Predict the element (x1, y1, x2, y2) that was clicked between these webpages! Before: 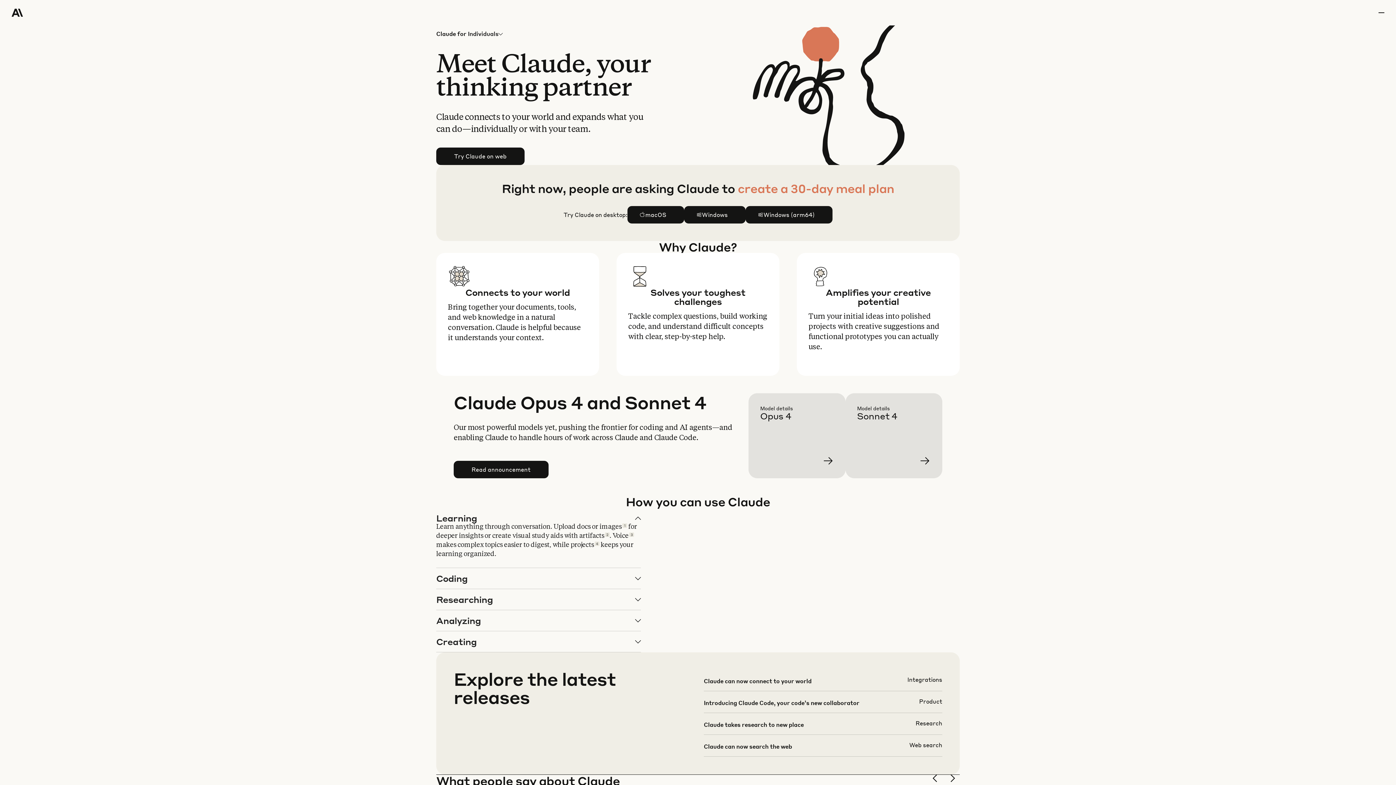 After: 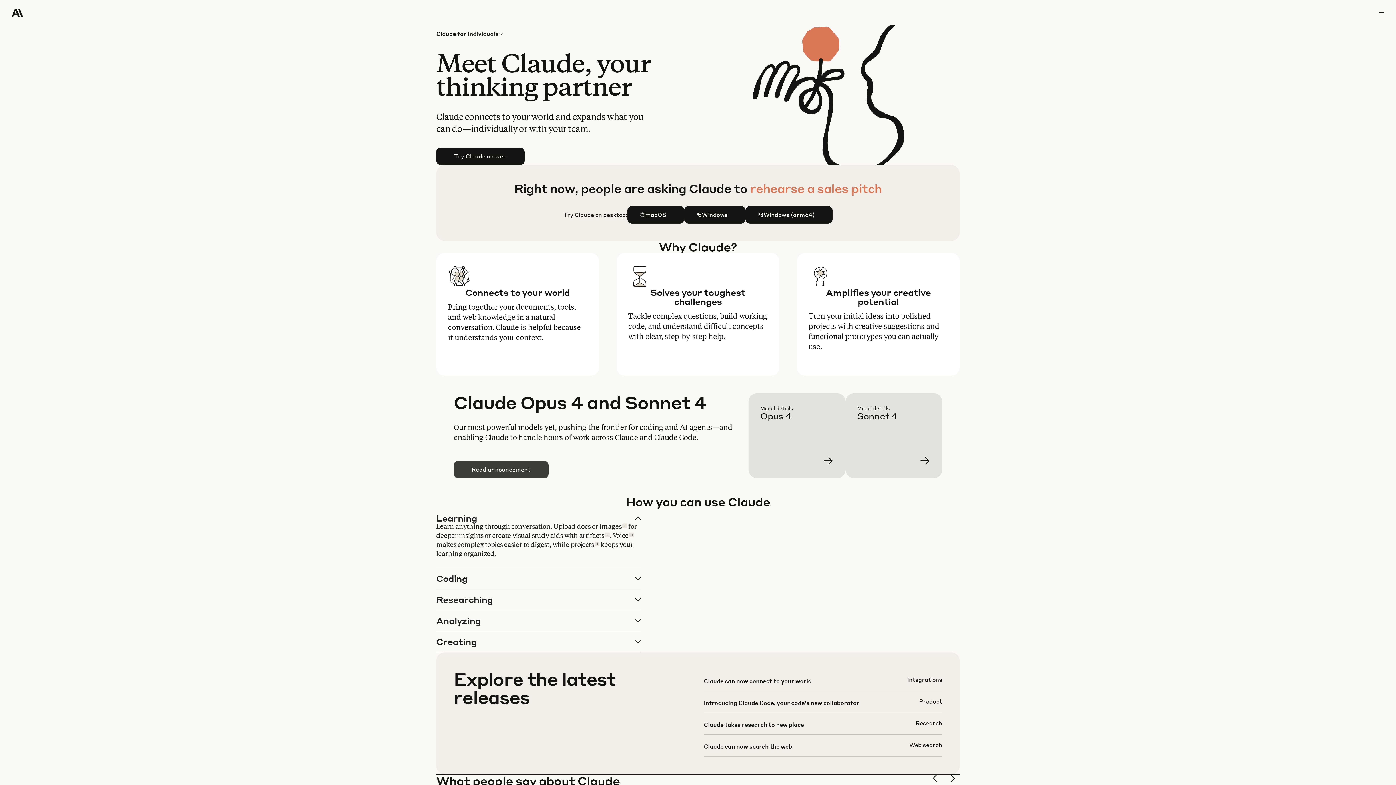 Action: label: Read announcement bbox: (454, 461, 548, 478)